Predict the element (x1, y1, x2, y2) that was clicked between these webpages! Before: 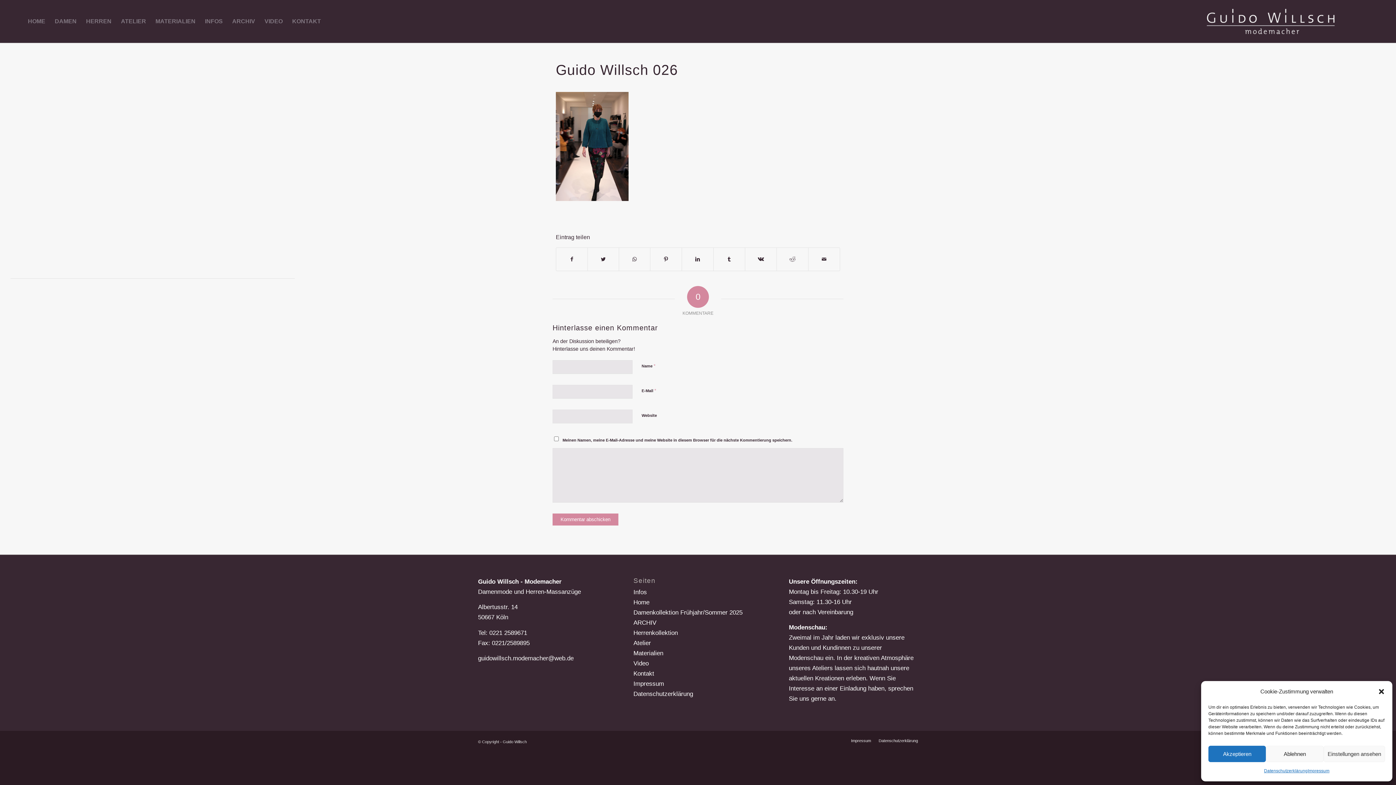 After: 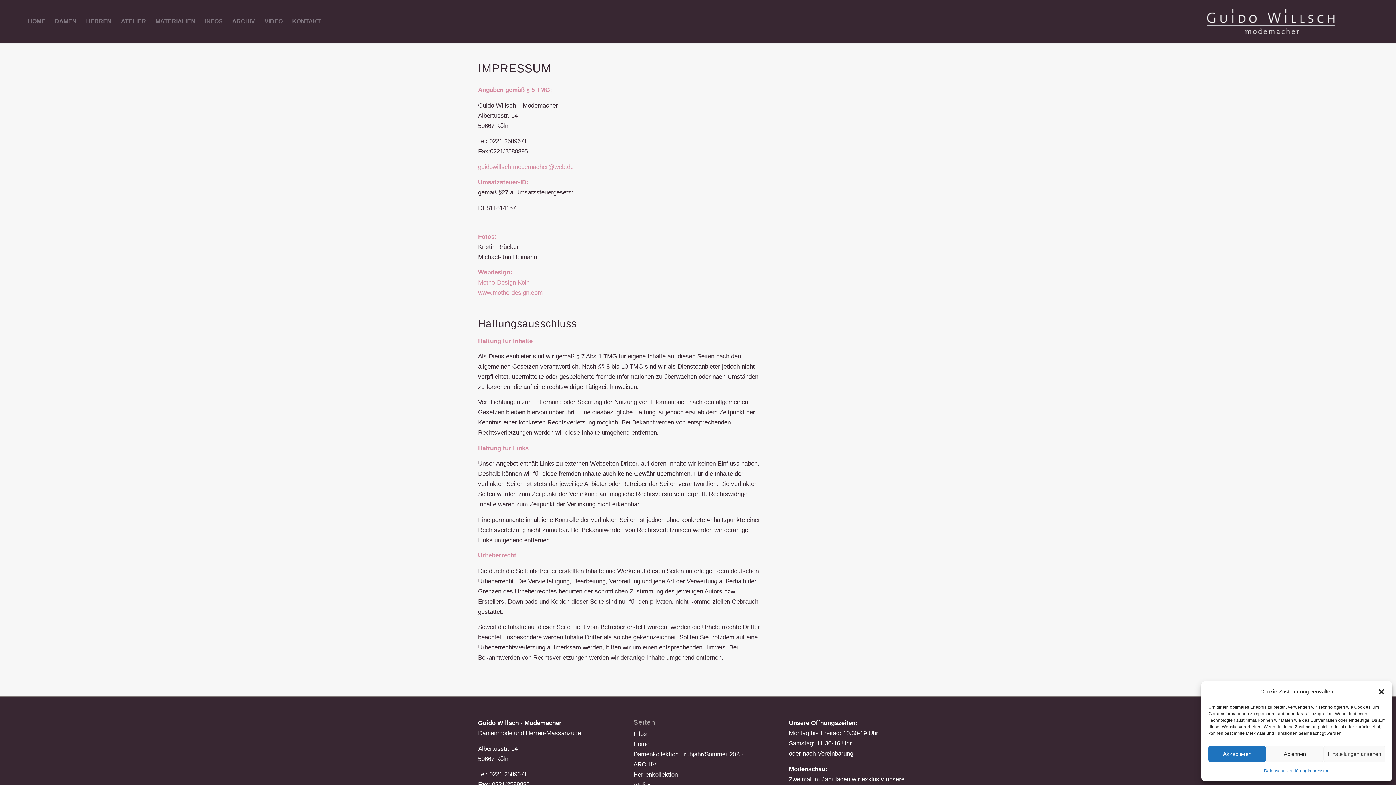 Action: label: Impressum bbox: (1307, 766, 1329, 776)